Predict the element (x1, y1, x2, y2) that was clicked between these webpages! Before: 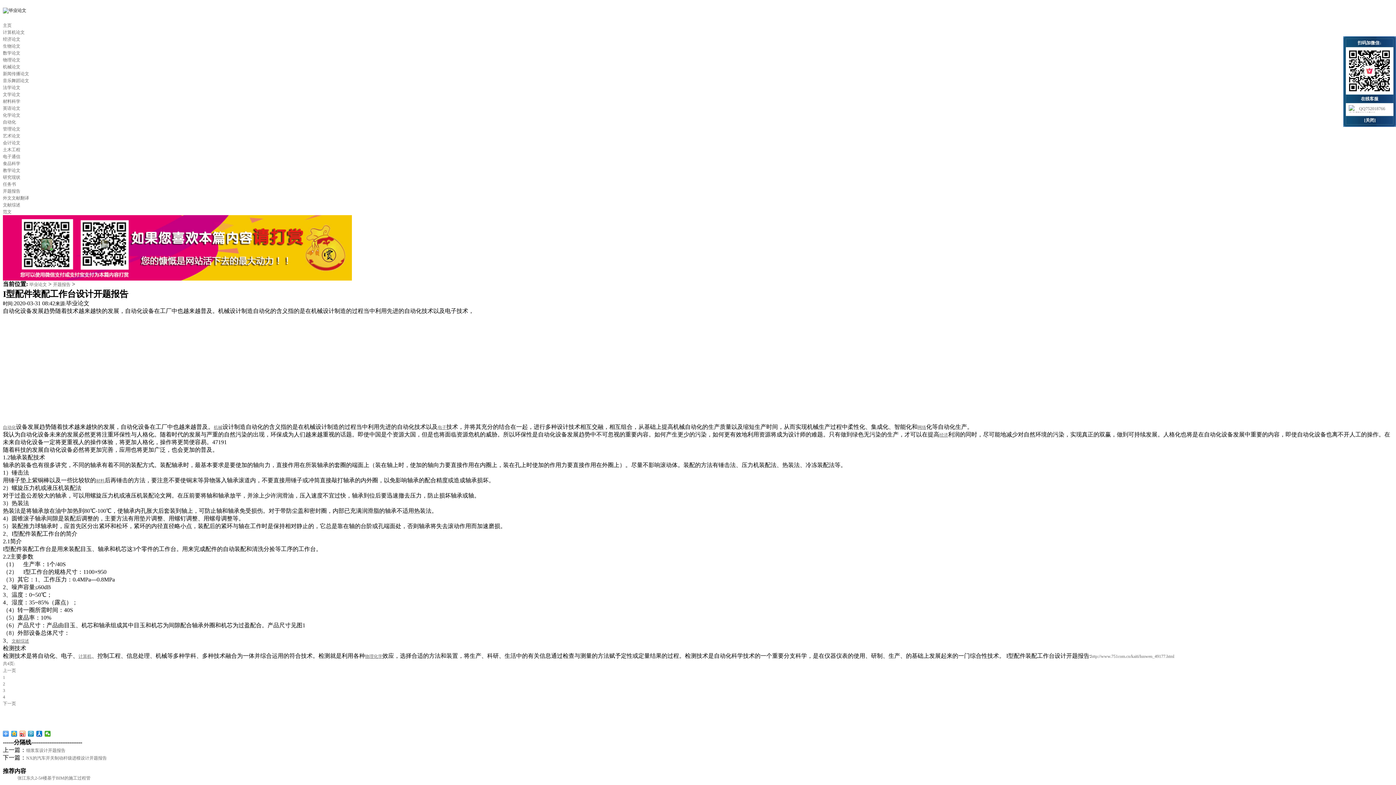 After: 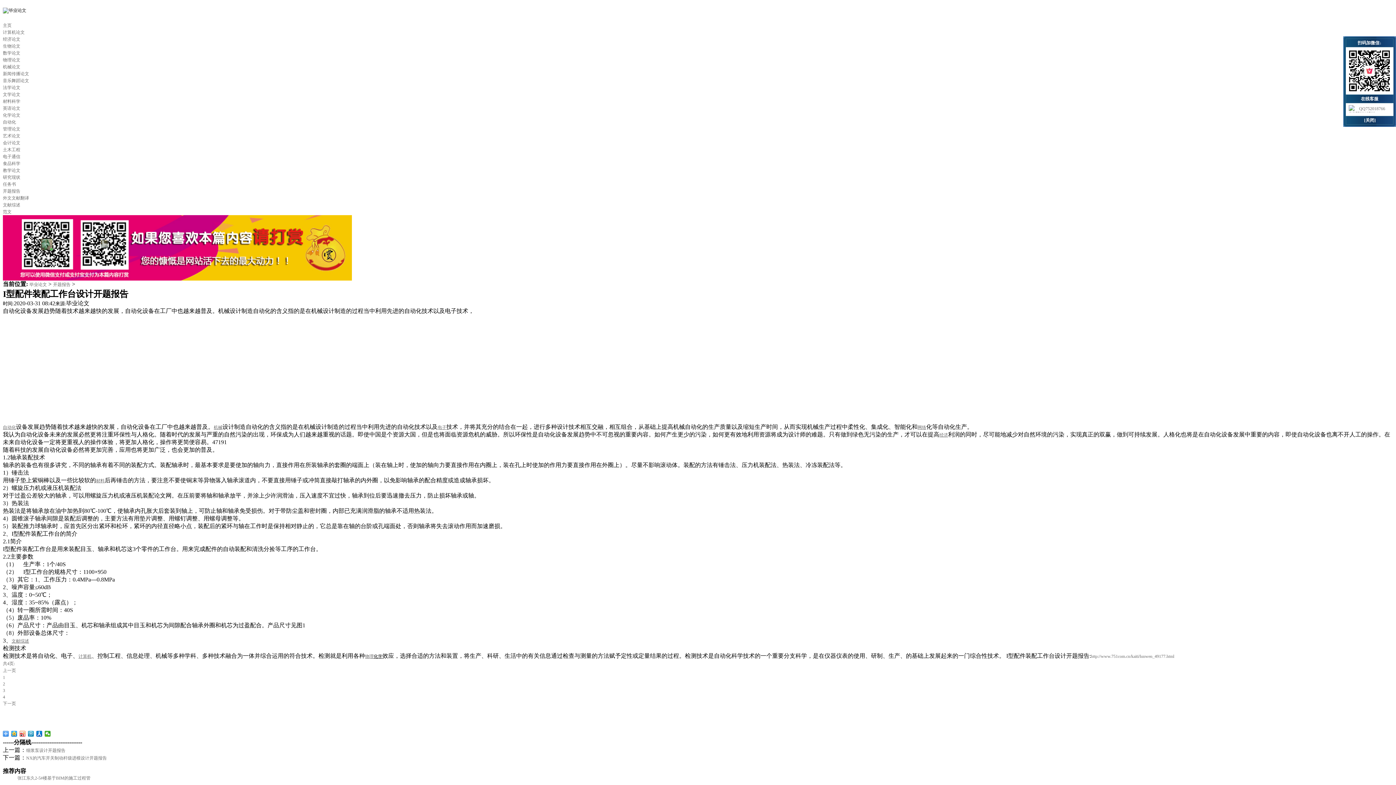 Action: bbox: (373, 654, 382, 659) label: 化学